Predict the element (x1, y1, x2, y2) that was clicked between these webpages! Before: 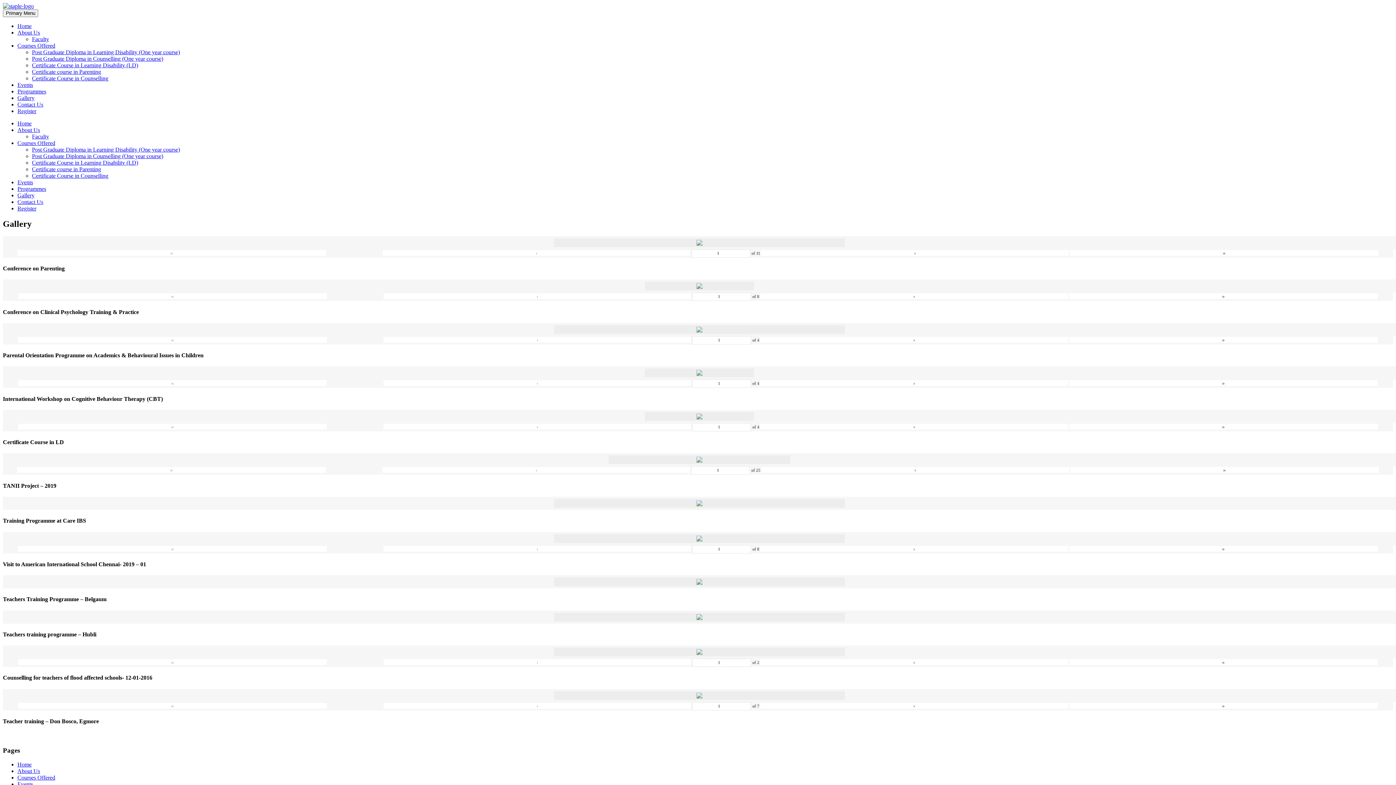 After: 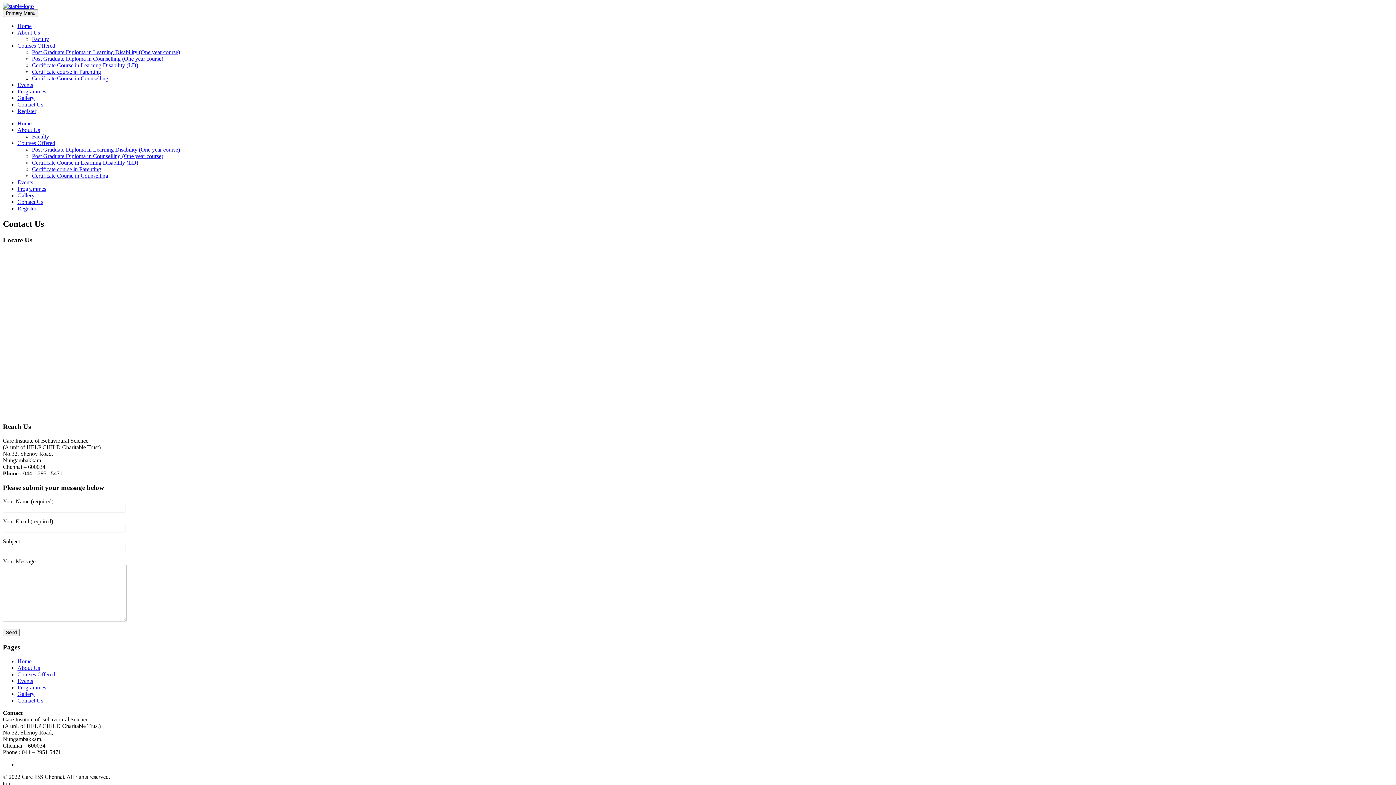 Action: label: Contact Us bbox: (17, 101, 43, 107)